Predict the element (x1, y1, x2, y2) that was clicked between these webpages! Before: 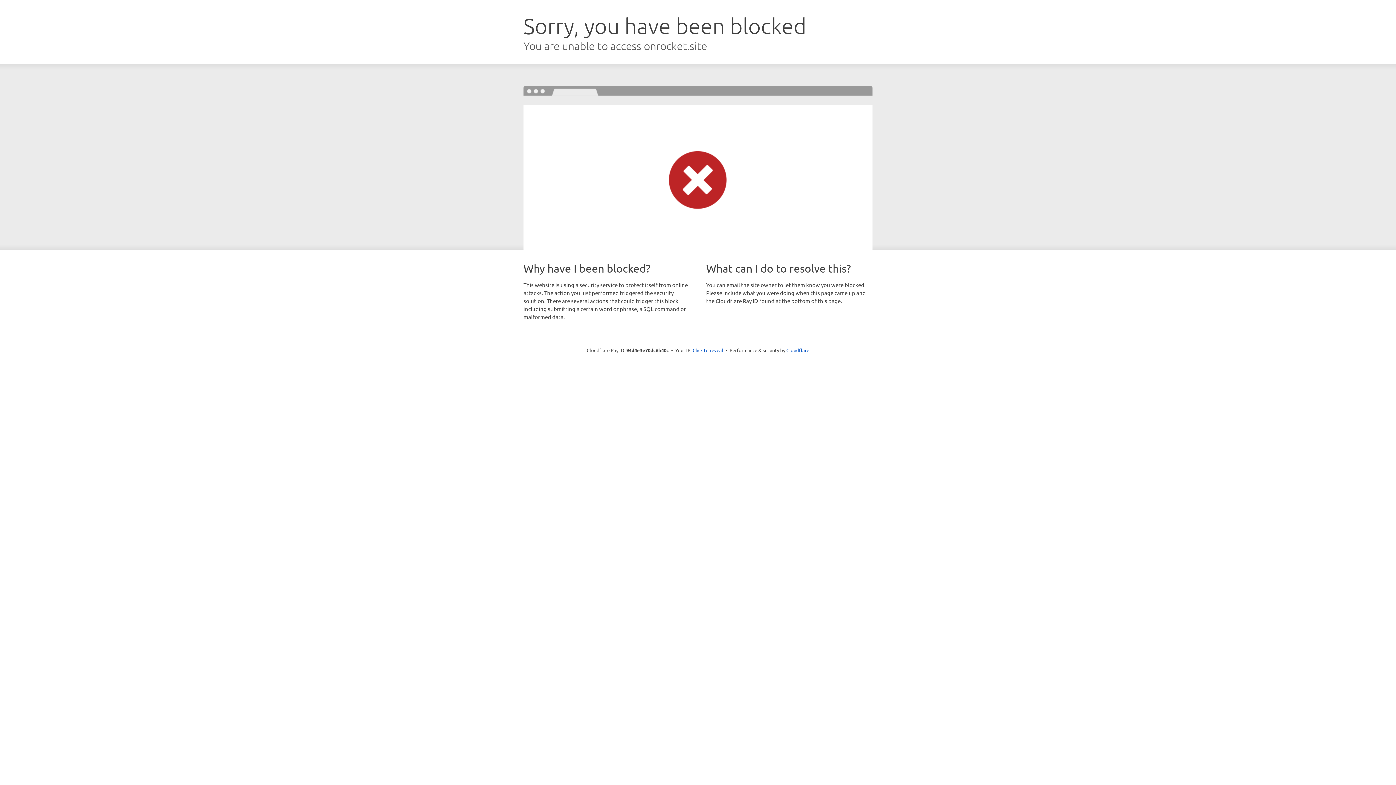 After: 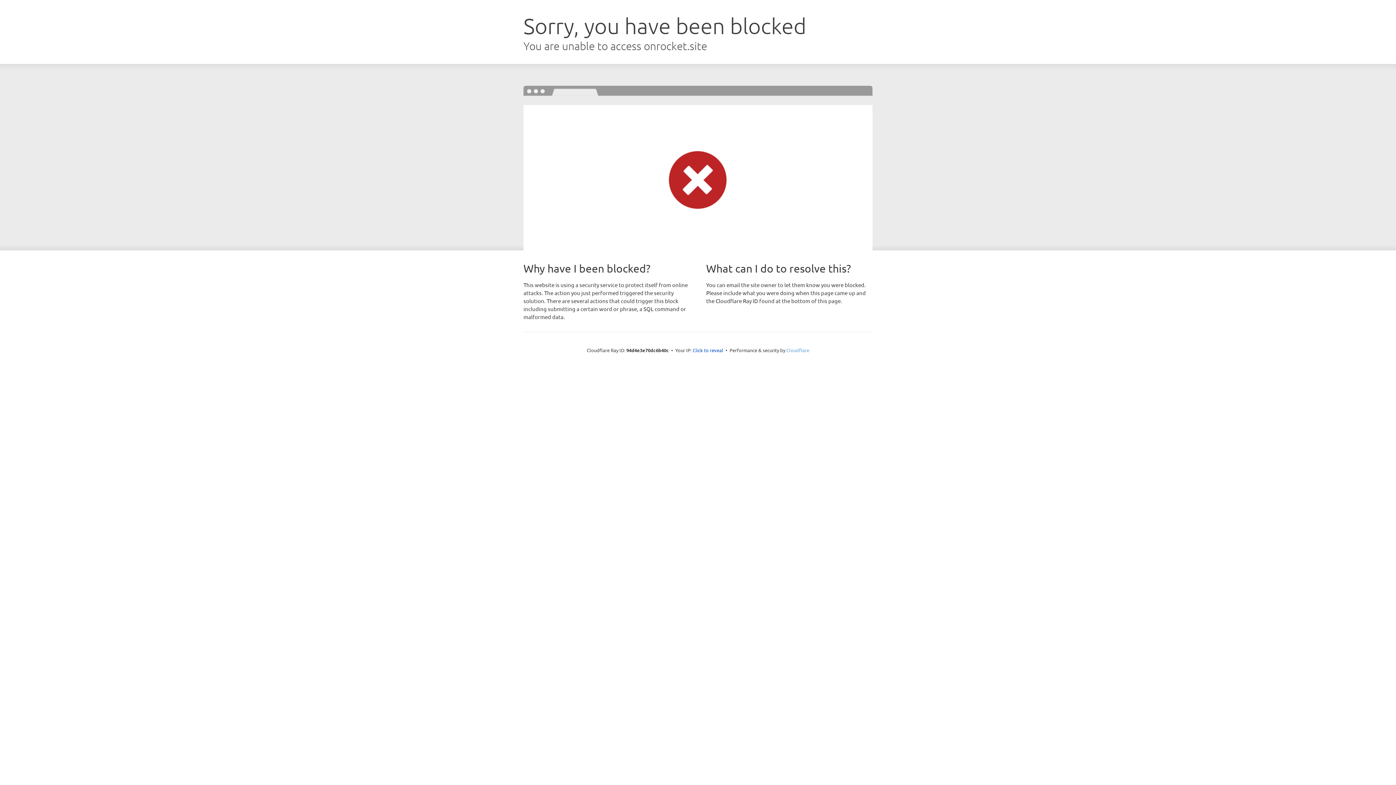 Action: label: Cloudflare bbox: (786, 347, 809, 353)